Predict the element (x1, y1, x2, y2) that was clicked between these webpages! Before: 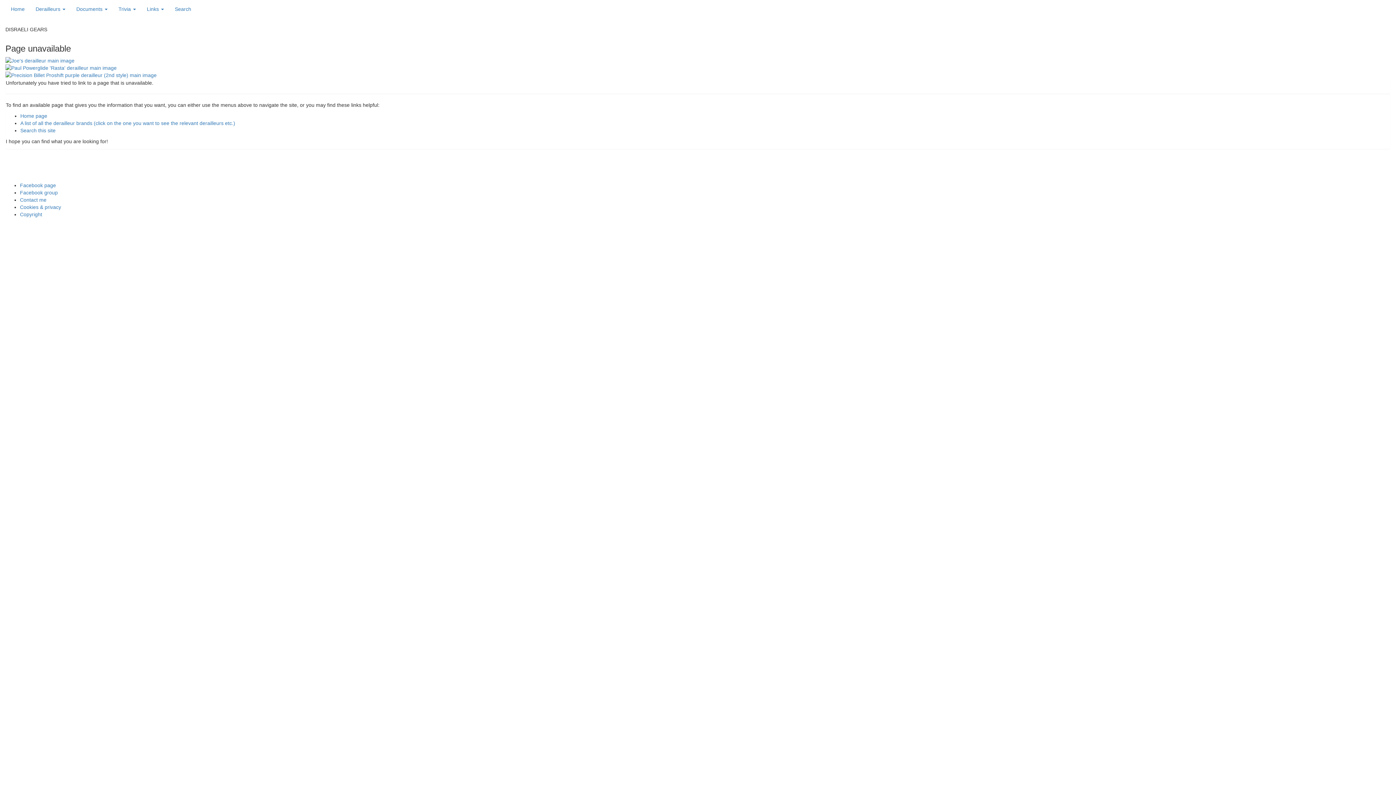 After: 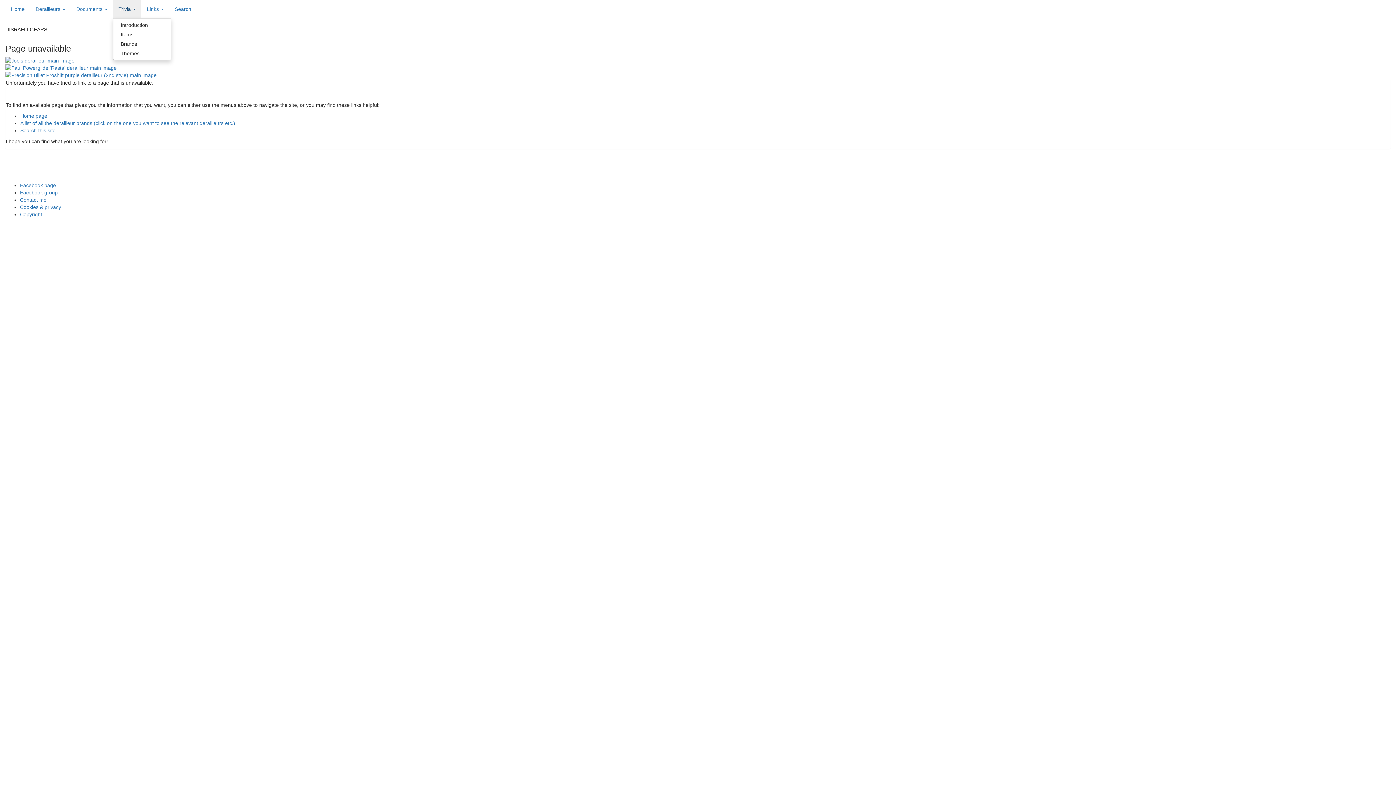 Action: bbox: (113, 0, 141, 18) label: Trivia 